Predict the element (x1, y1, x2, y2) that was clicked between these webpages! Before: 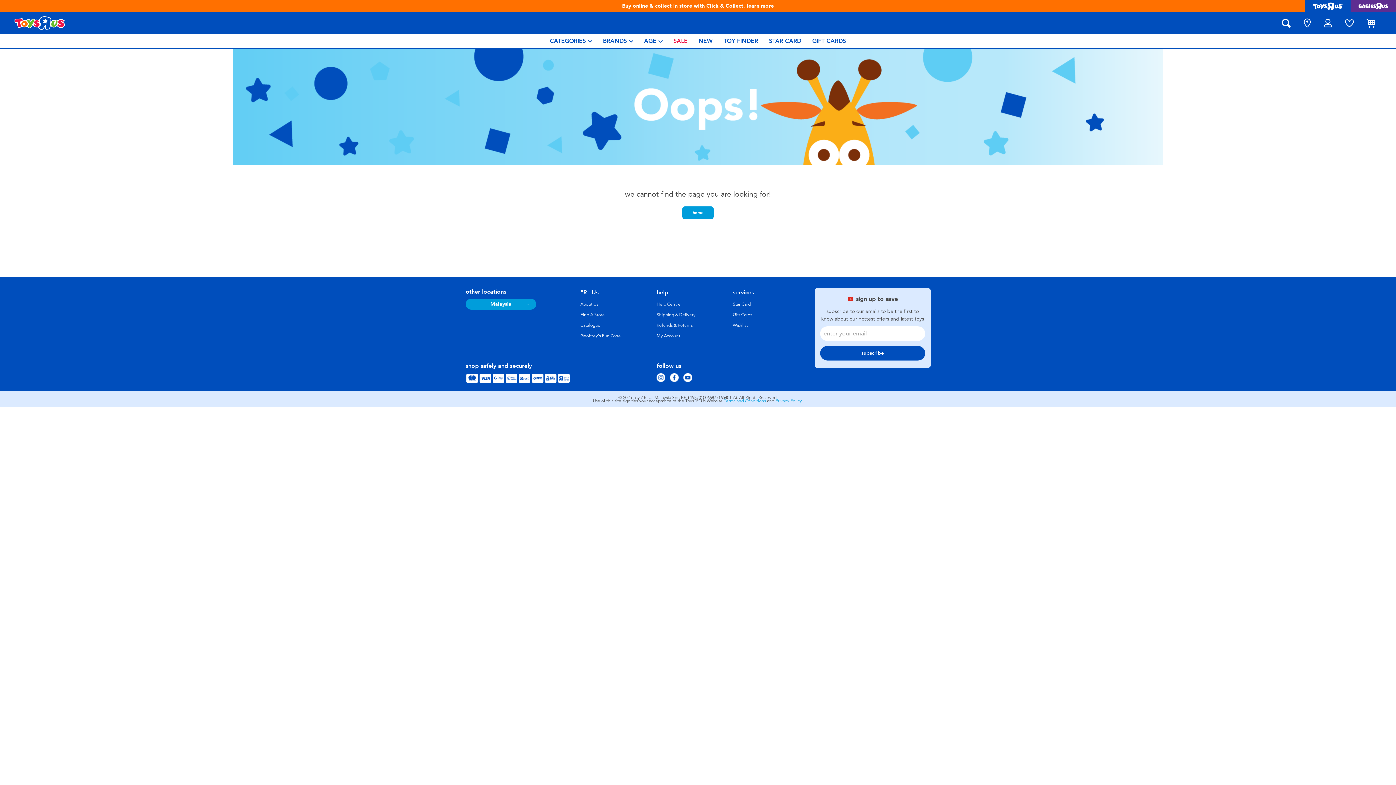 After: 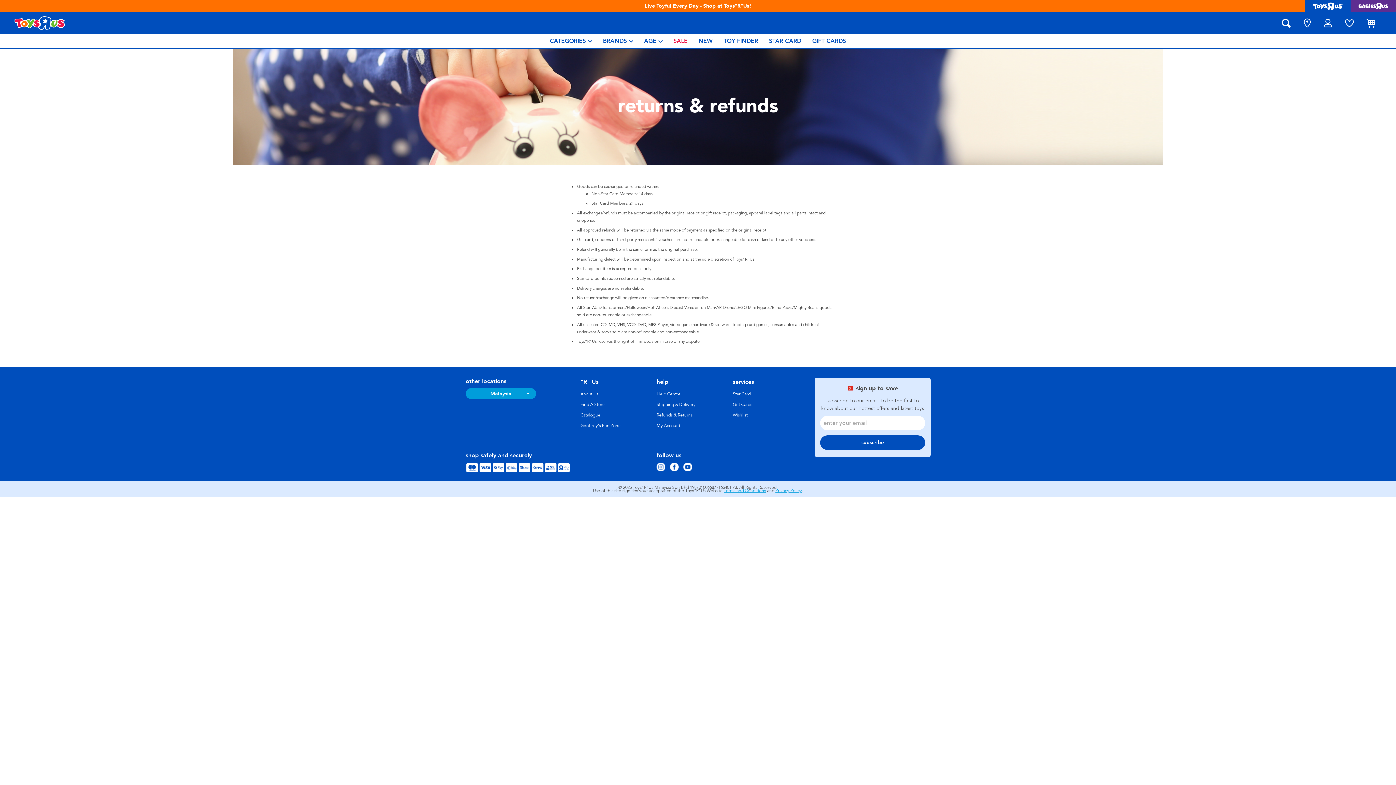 Action: bbox: (656, 323, 692, 328) label: Refunds & Returns